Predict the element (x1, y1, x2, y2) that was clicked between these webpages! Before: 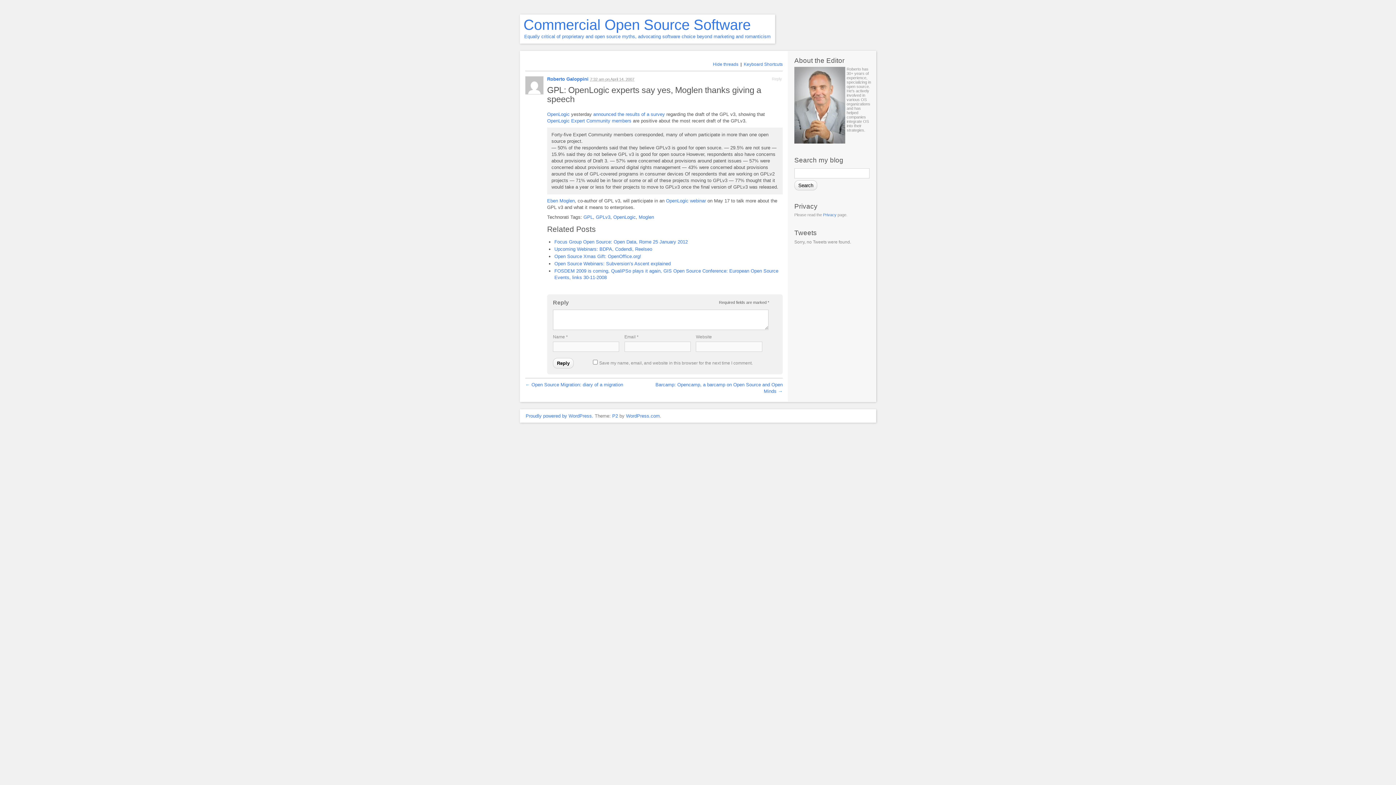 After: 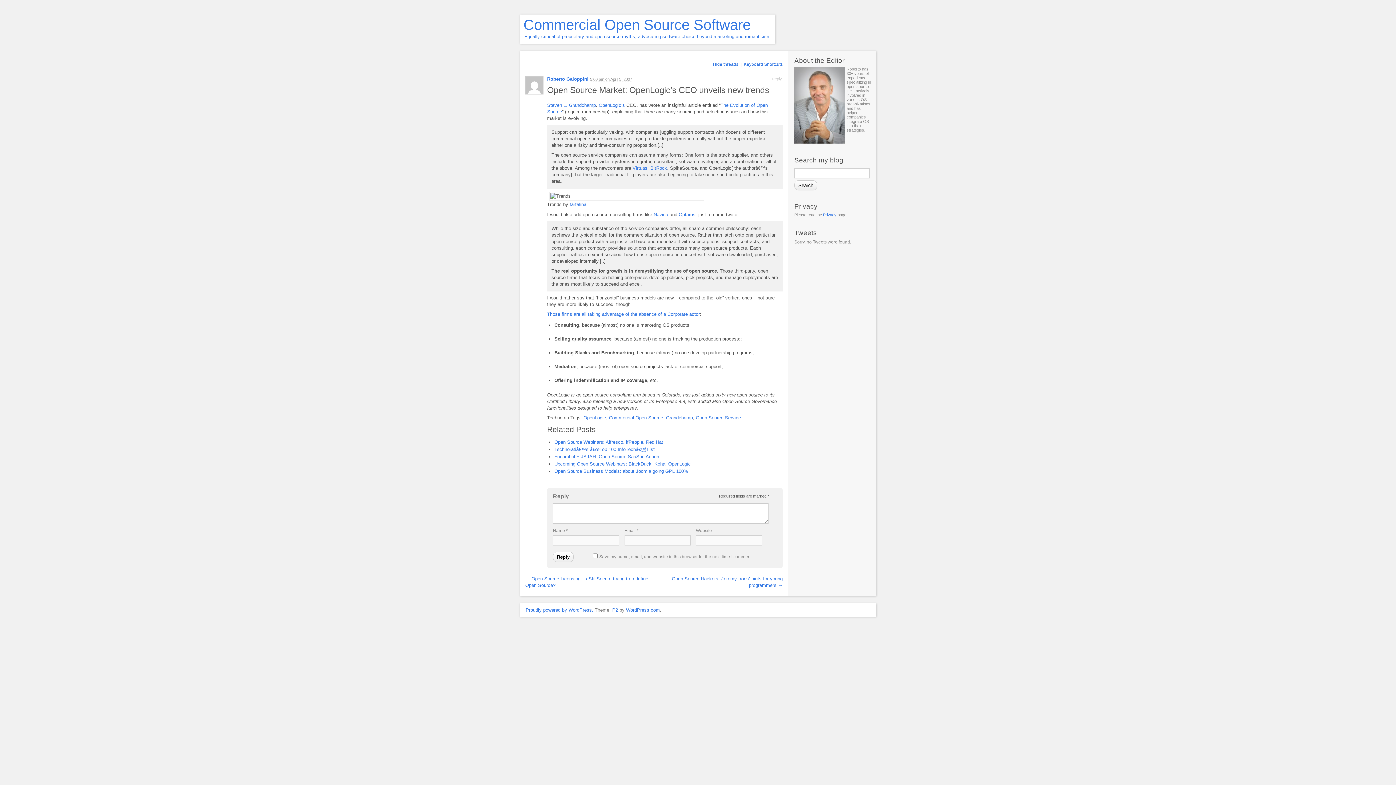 Action: label: OpenLogic bbox: (547, 111, 569, 117)